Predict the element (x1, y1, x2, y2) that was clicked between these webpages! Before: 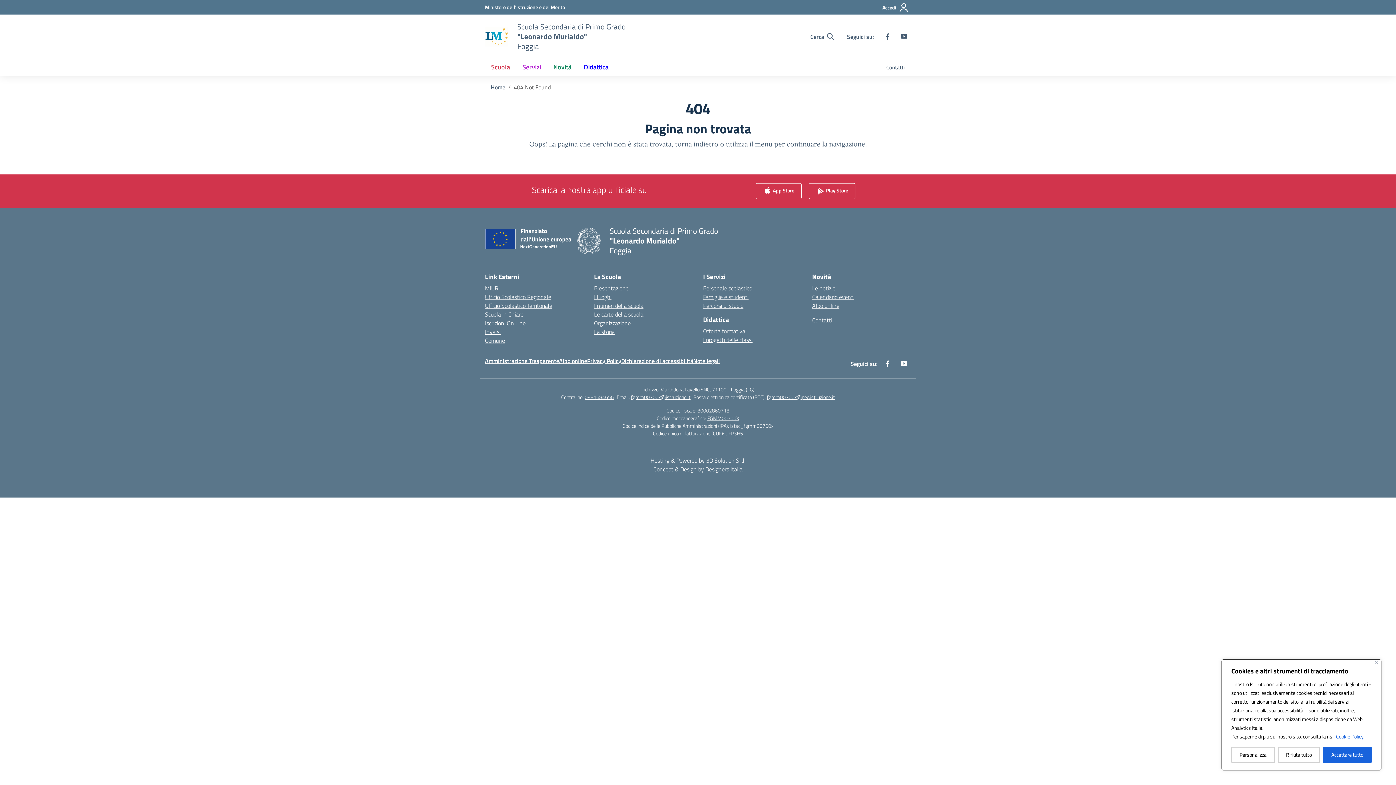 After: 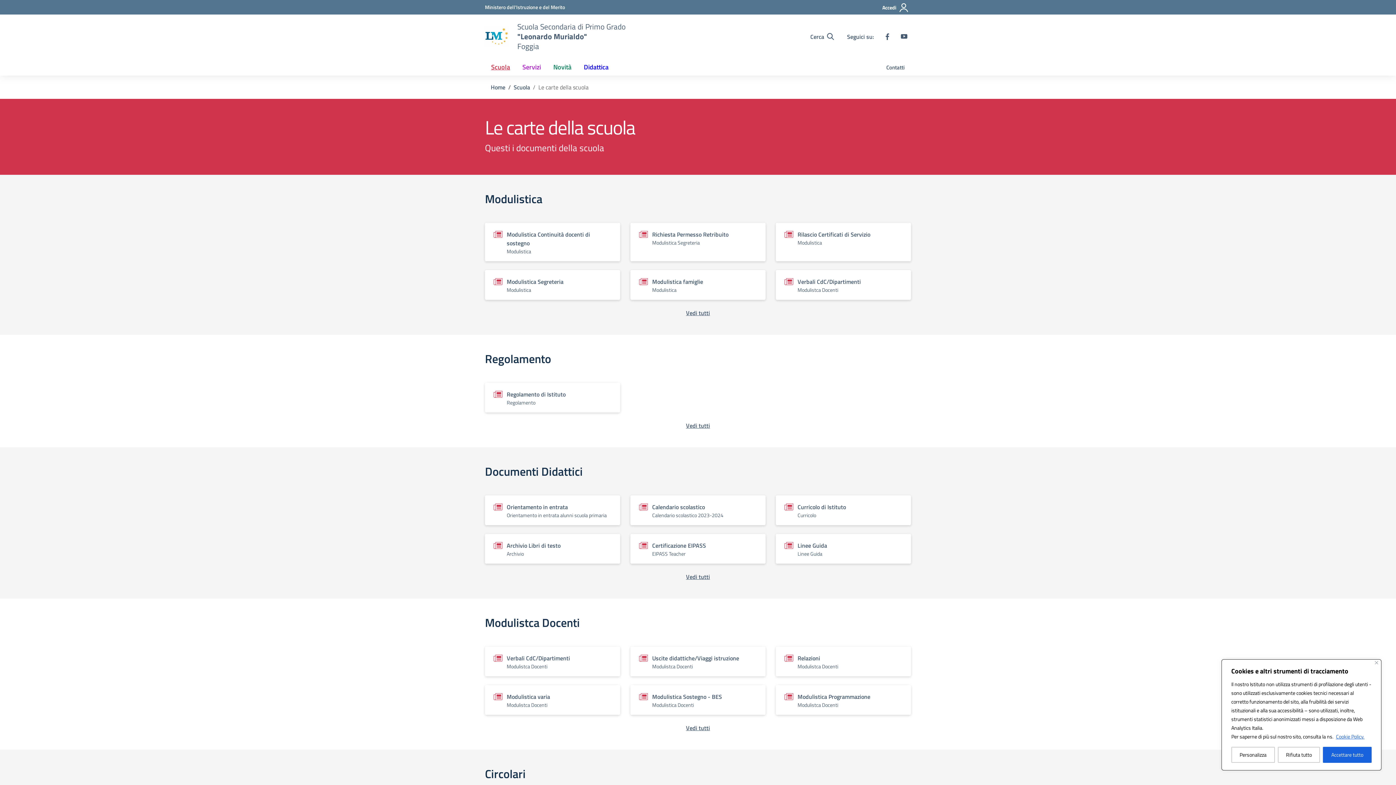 Action: bbox: (594, 310, 643, 318) label: Le carte della scuola